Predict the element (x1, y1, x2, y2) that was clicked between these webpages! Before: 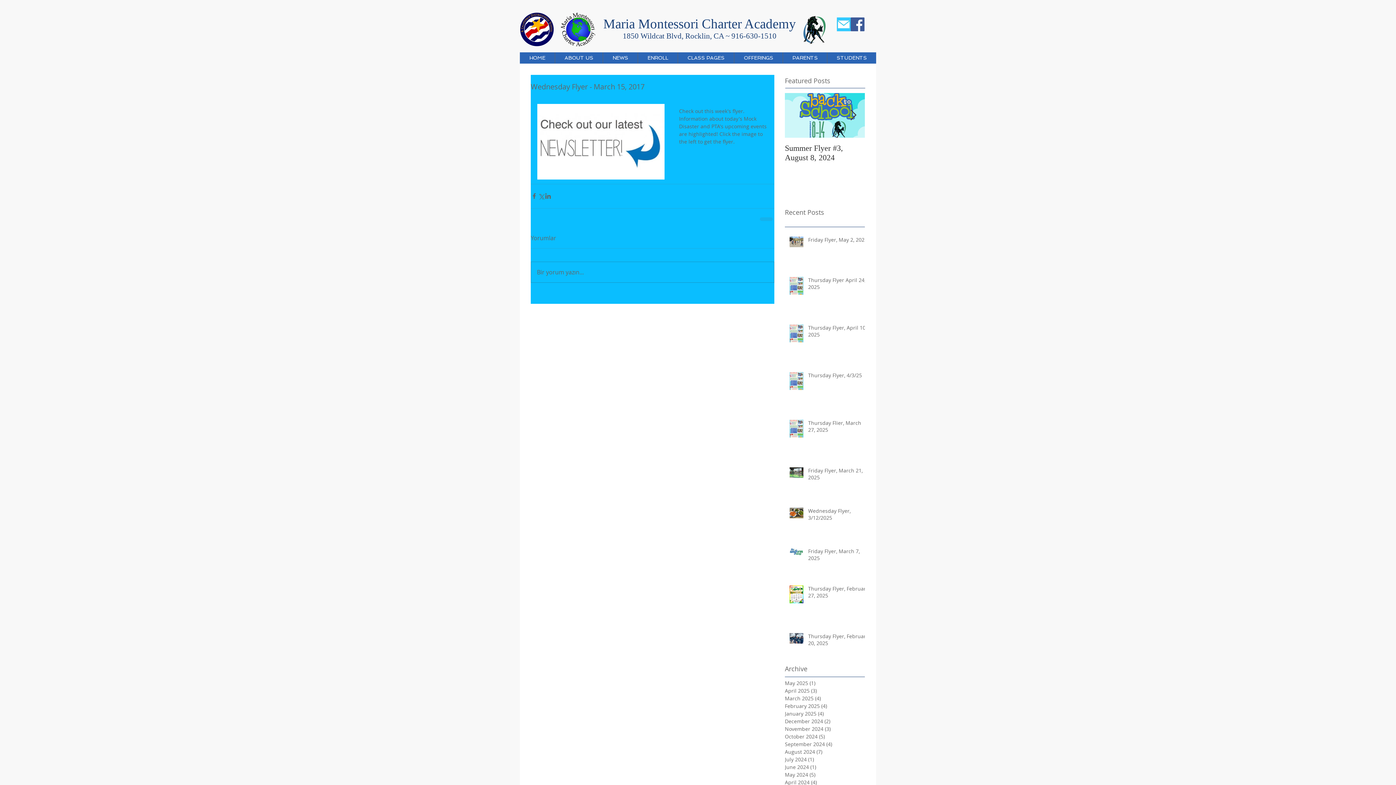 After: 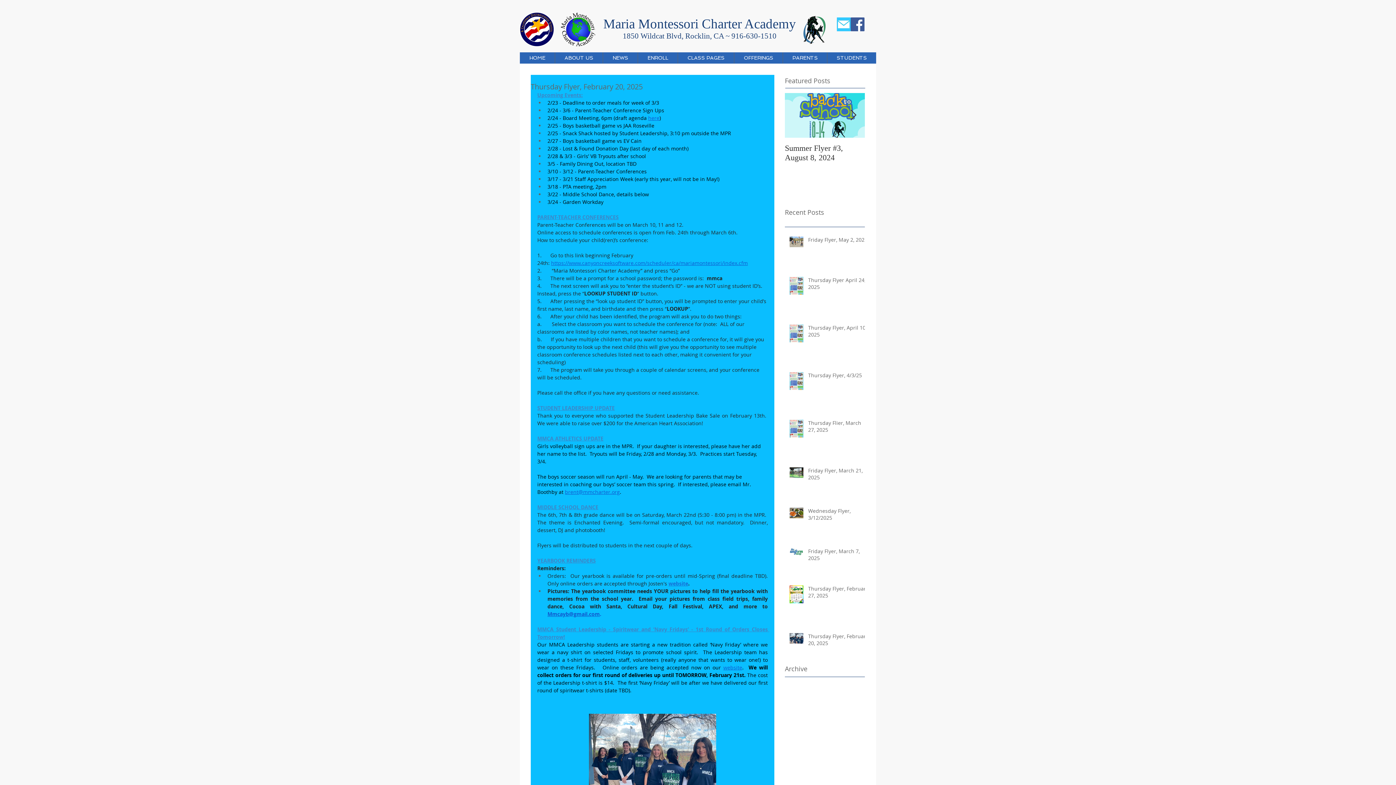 Action: bbox: (808, 633, 869, 649) label: Thursday Flyer, February 20, 2025